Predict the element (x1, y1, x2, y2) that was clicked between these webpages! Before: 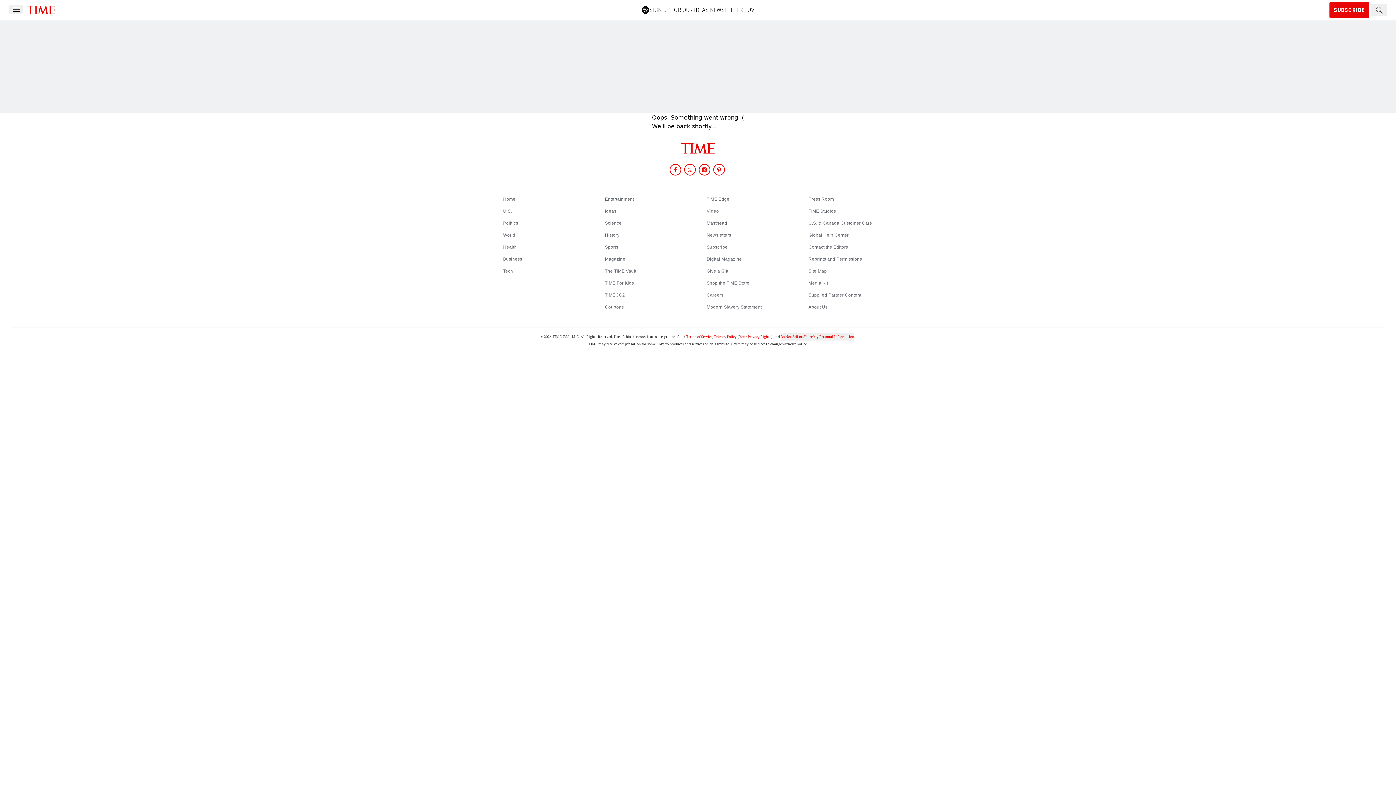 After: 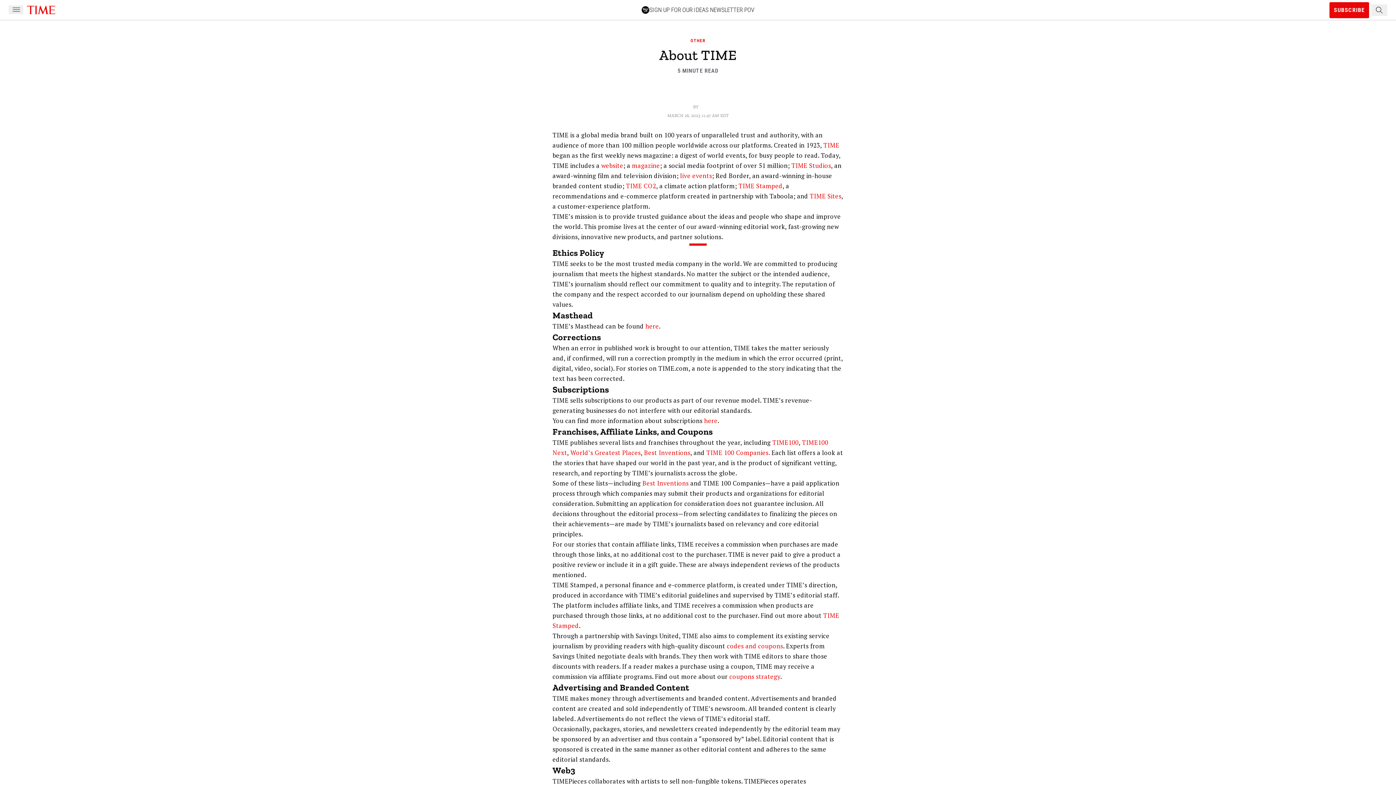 Action: bbox: (808, 304, 827, 309) label: About Us